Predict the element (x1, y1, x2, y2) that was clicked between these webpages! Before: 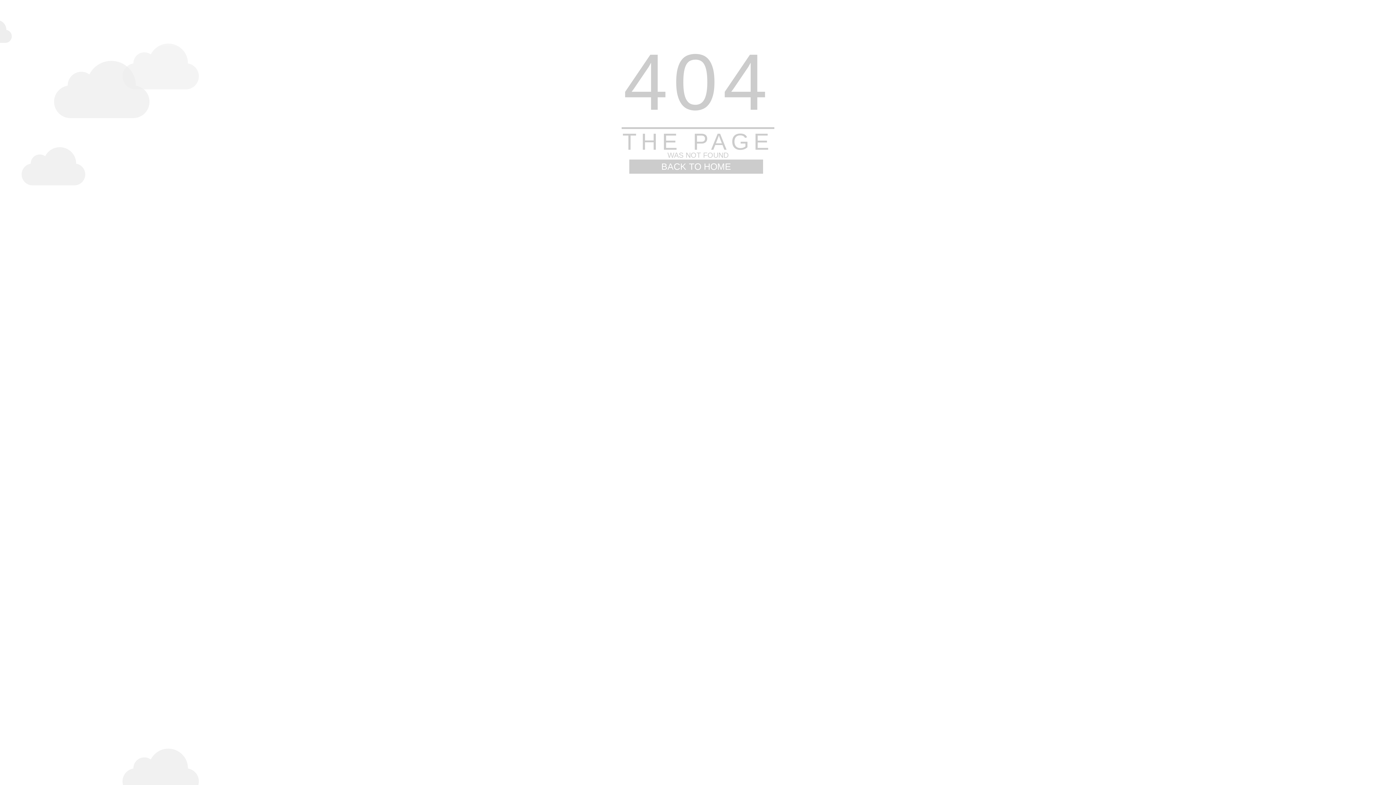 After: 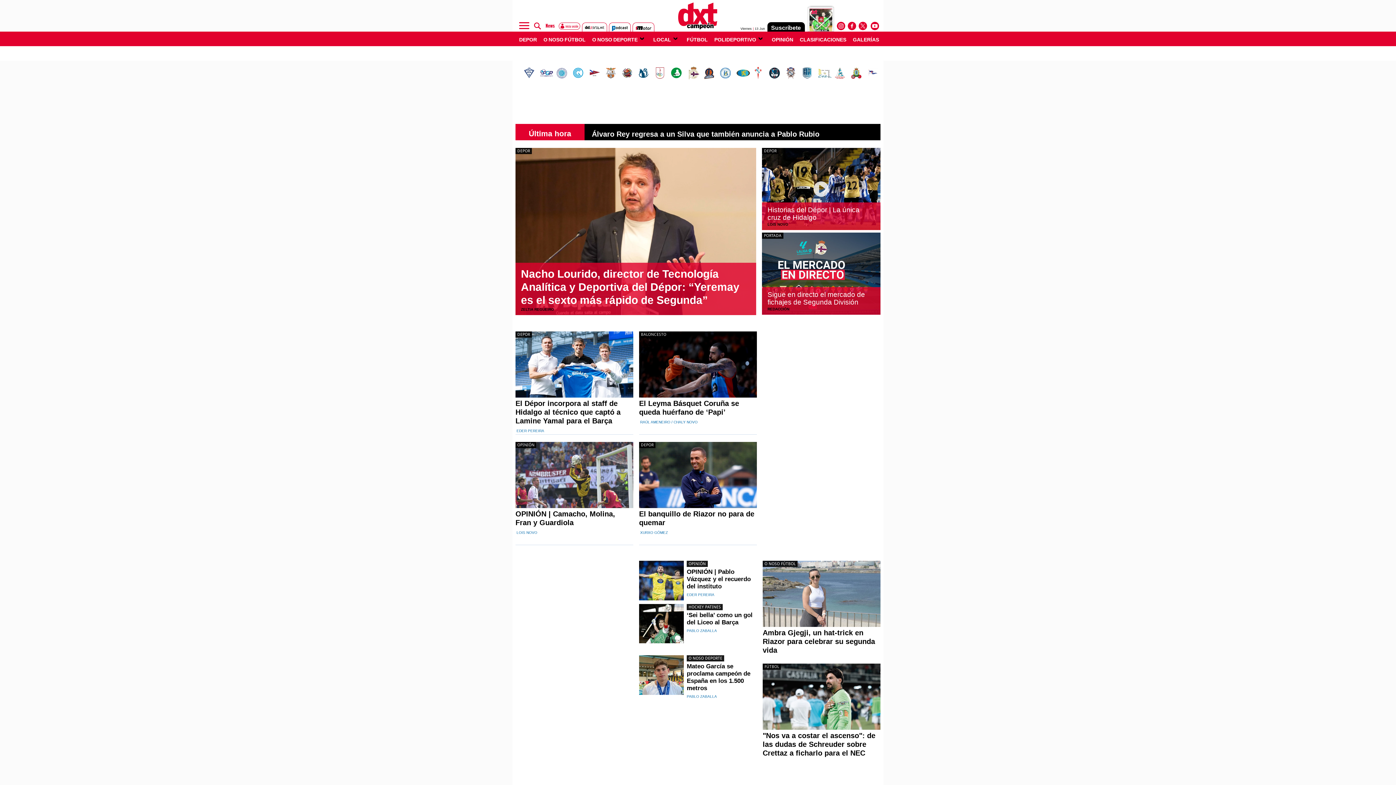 Action: bbox: (629, 159, 763, 173) label: BACK TO HOME